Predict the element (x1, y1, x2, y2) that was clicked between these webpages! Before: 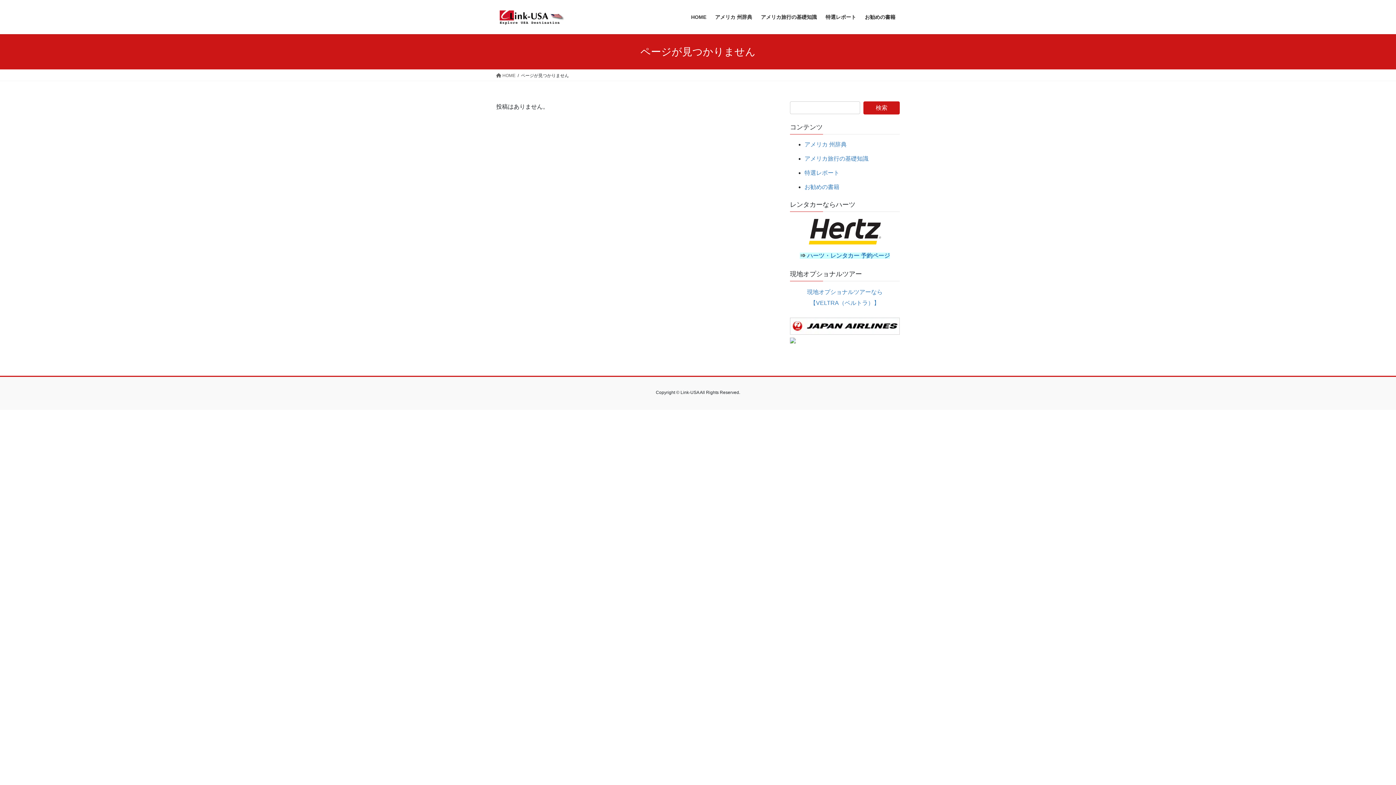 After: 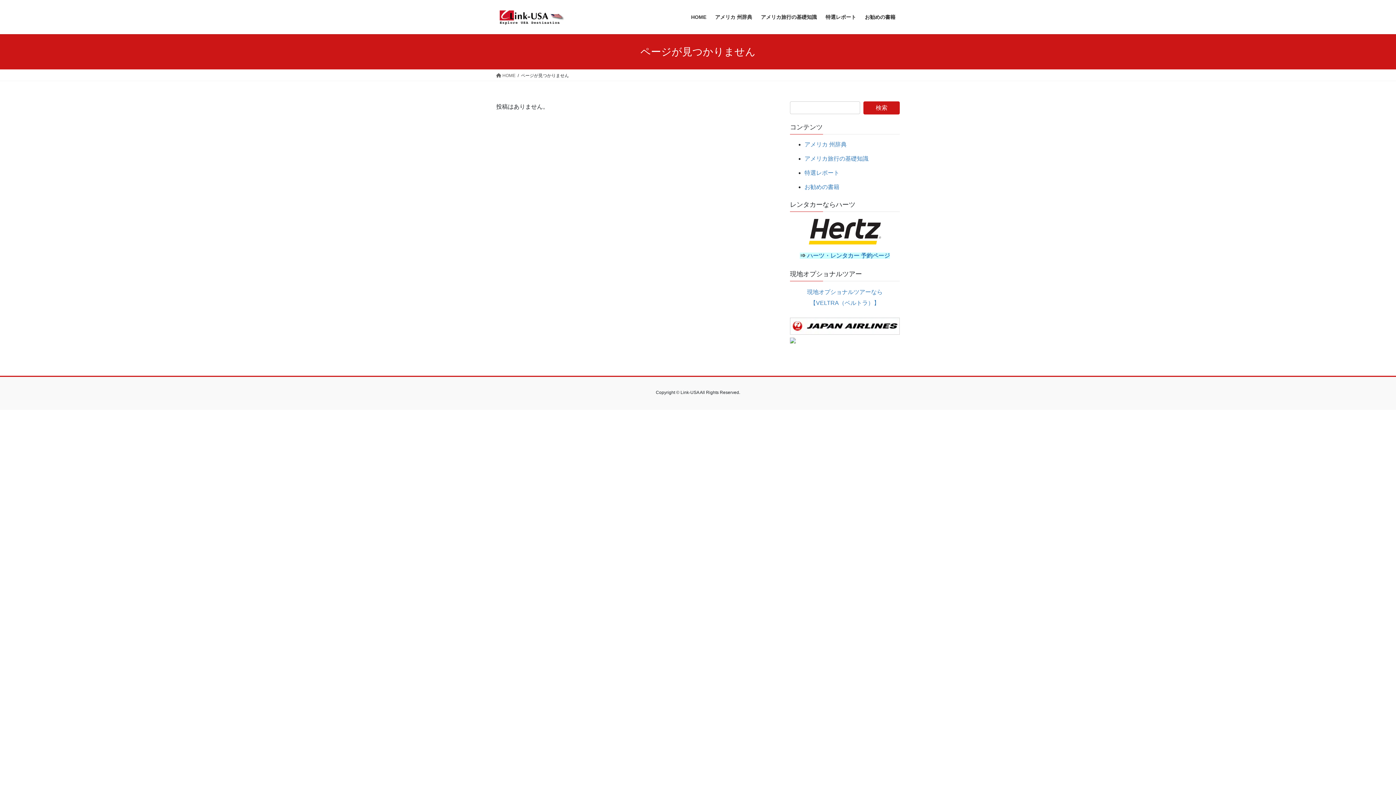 Action: bbox: (790, 322, 900, 328)